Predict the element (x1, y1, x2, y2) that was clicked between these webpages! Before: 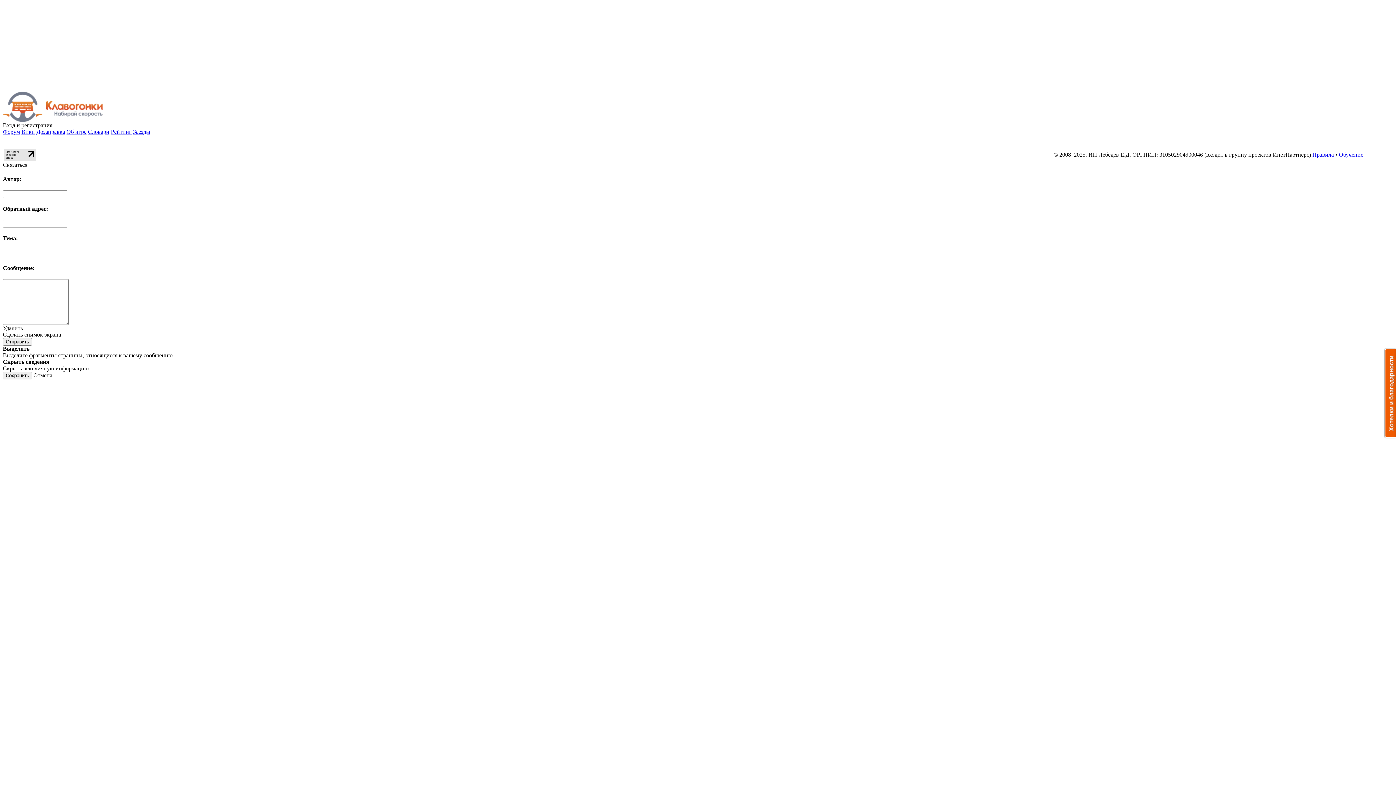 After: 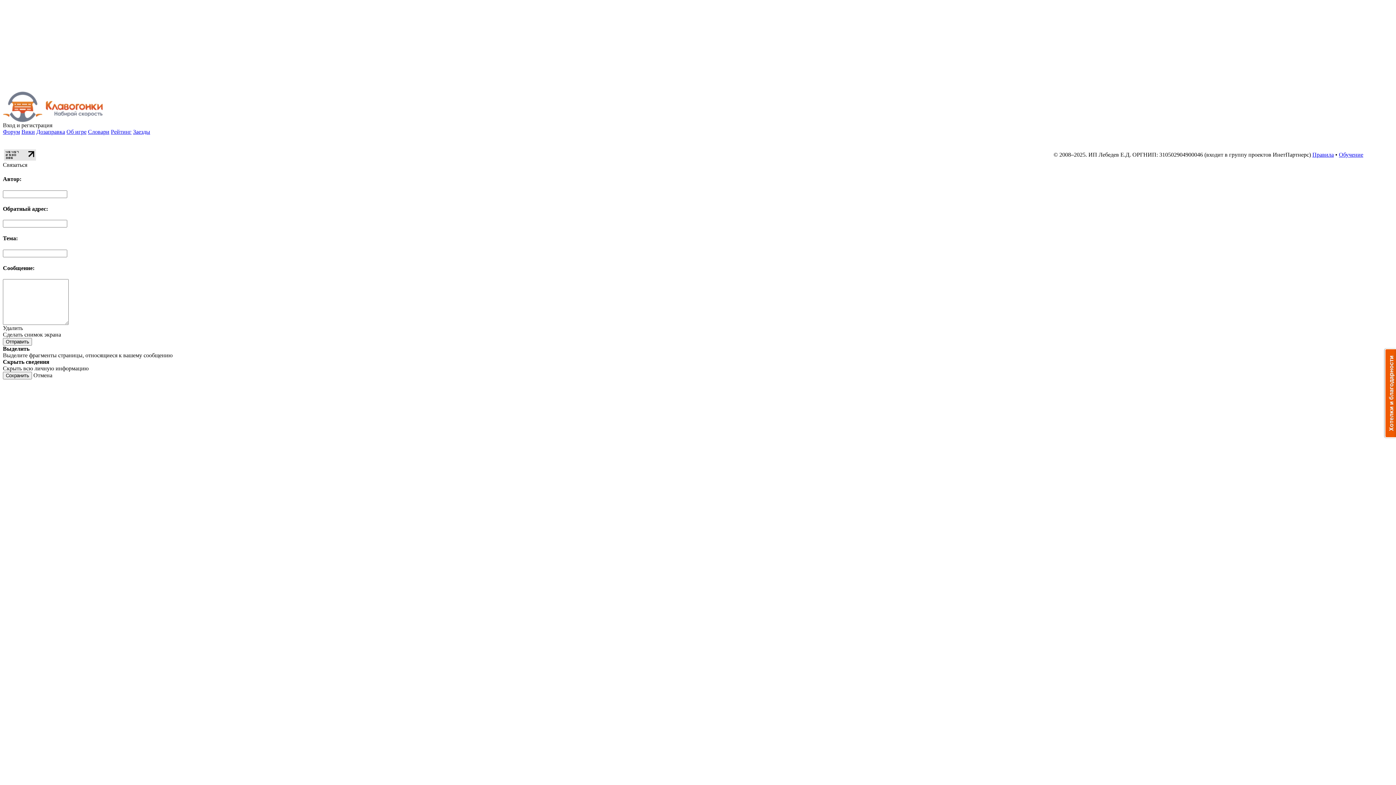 Action: bbox: (2, 122, 15, 128) label: Вход